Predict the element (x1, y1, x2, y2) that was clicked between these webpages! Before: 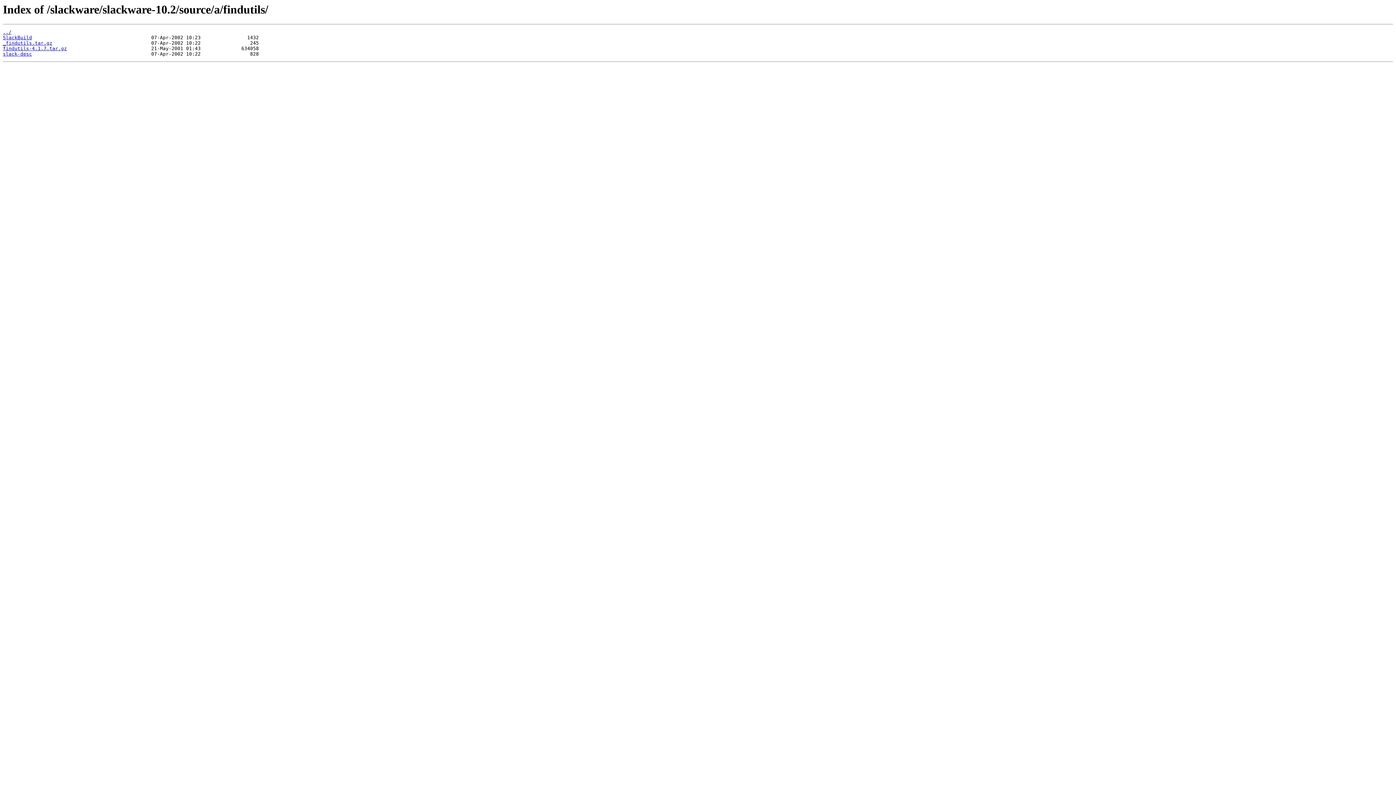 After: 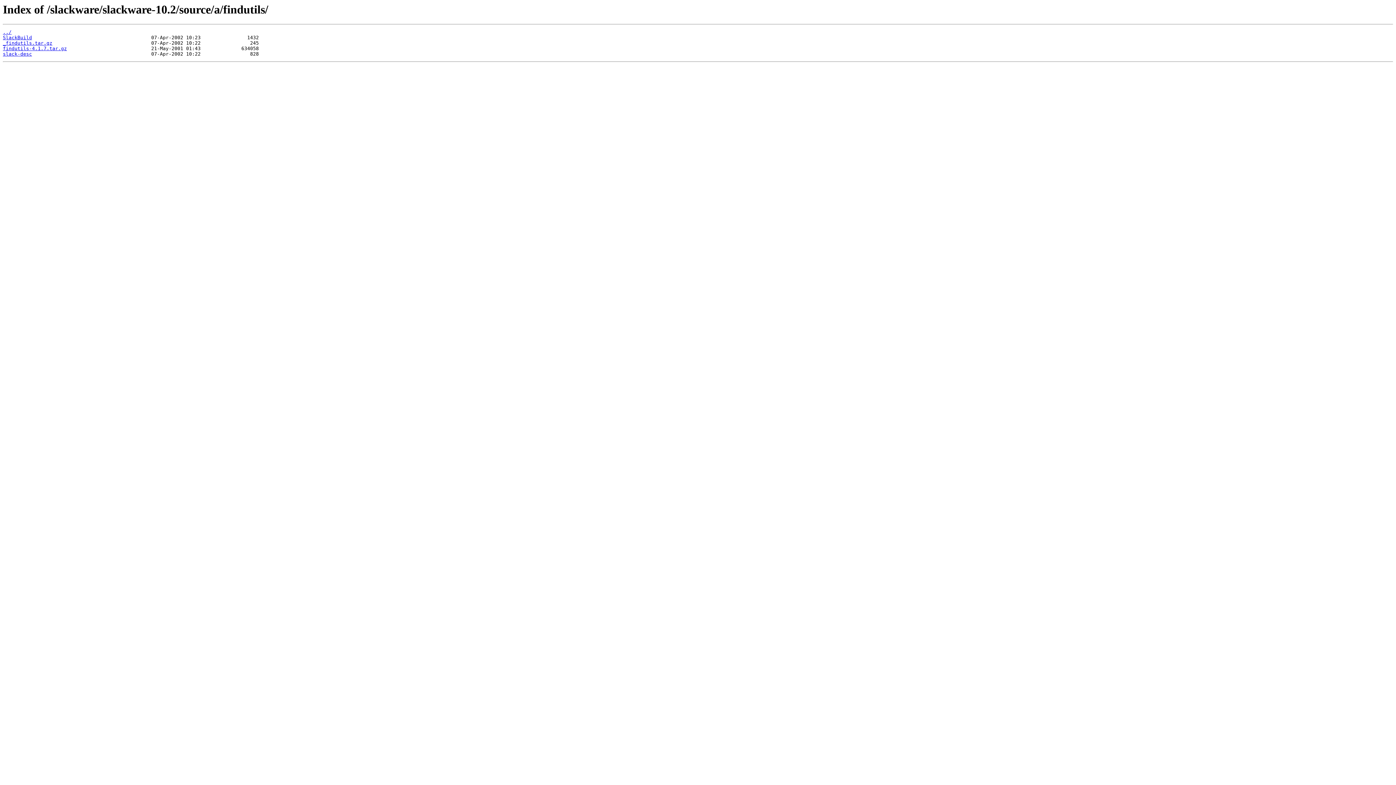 Action: label: slack-desc bbox: (2, 51, 32, 56)